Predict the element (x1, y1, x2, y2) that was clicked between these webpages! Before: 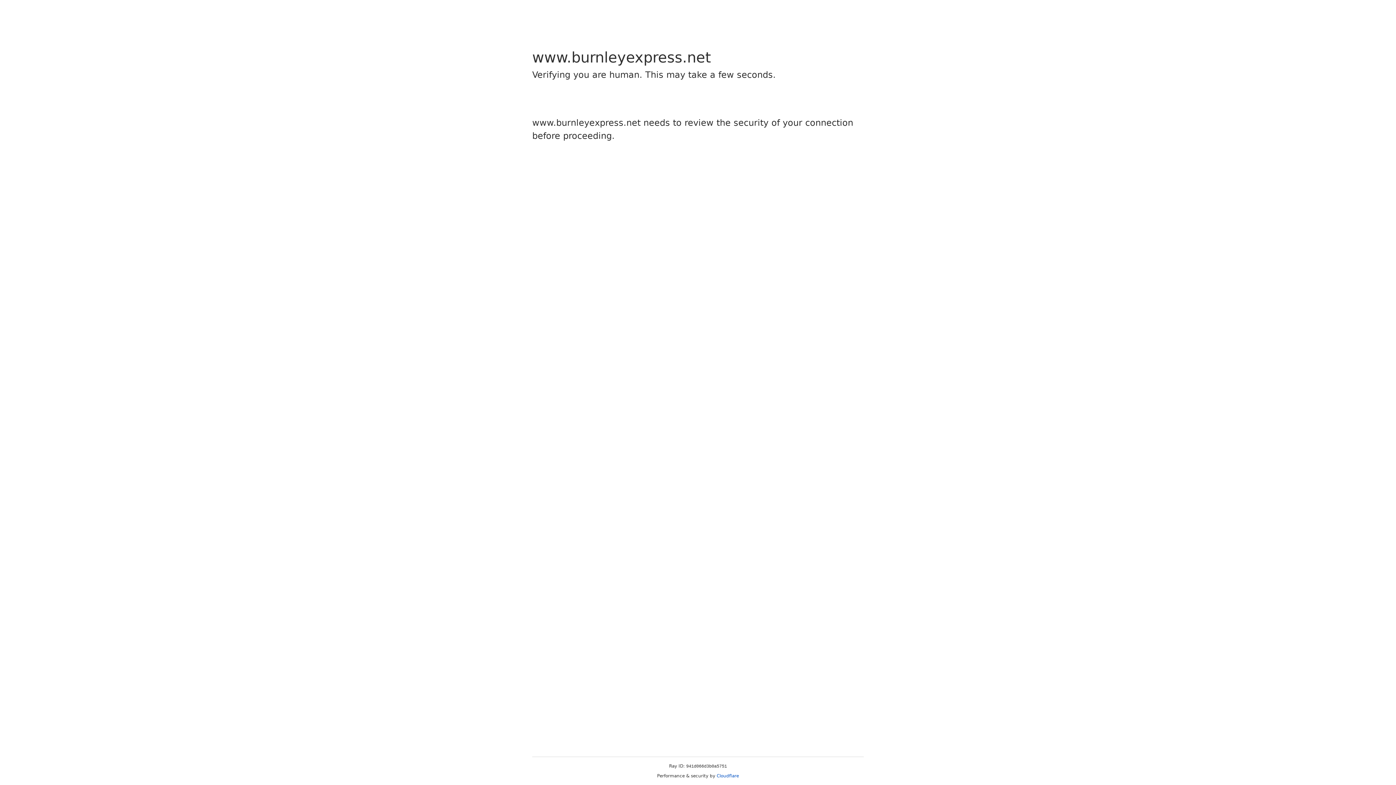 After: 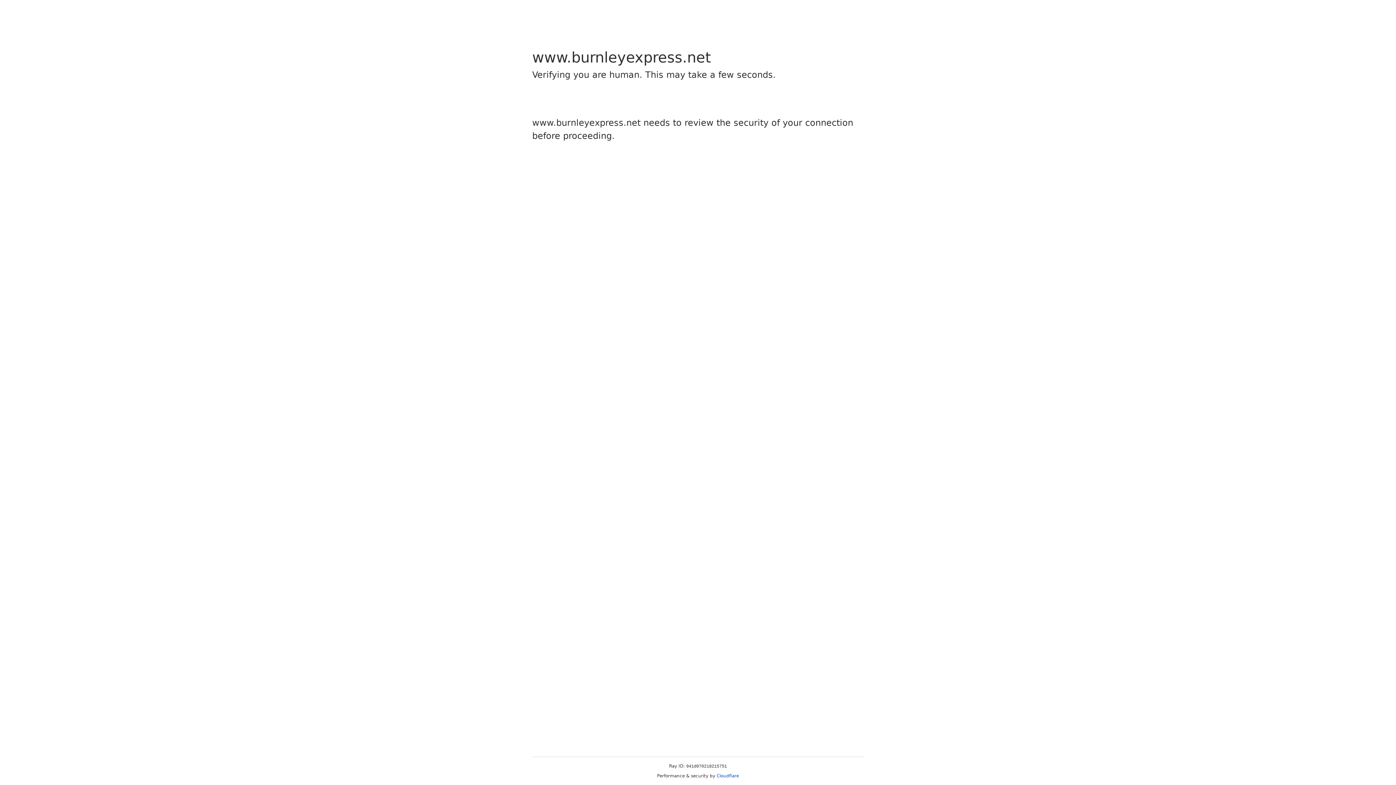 Action: label: Cloudflare bbox: (716, 773, 739, 778)